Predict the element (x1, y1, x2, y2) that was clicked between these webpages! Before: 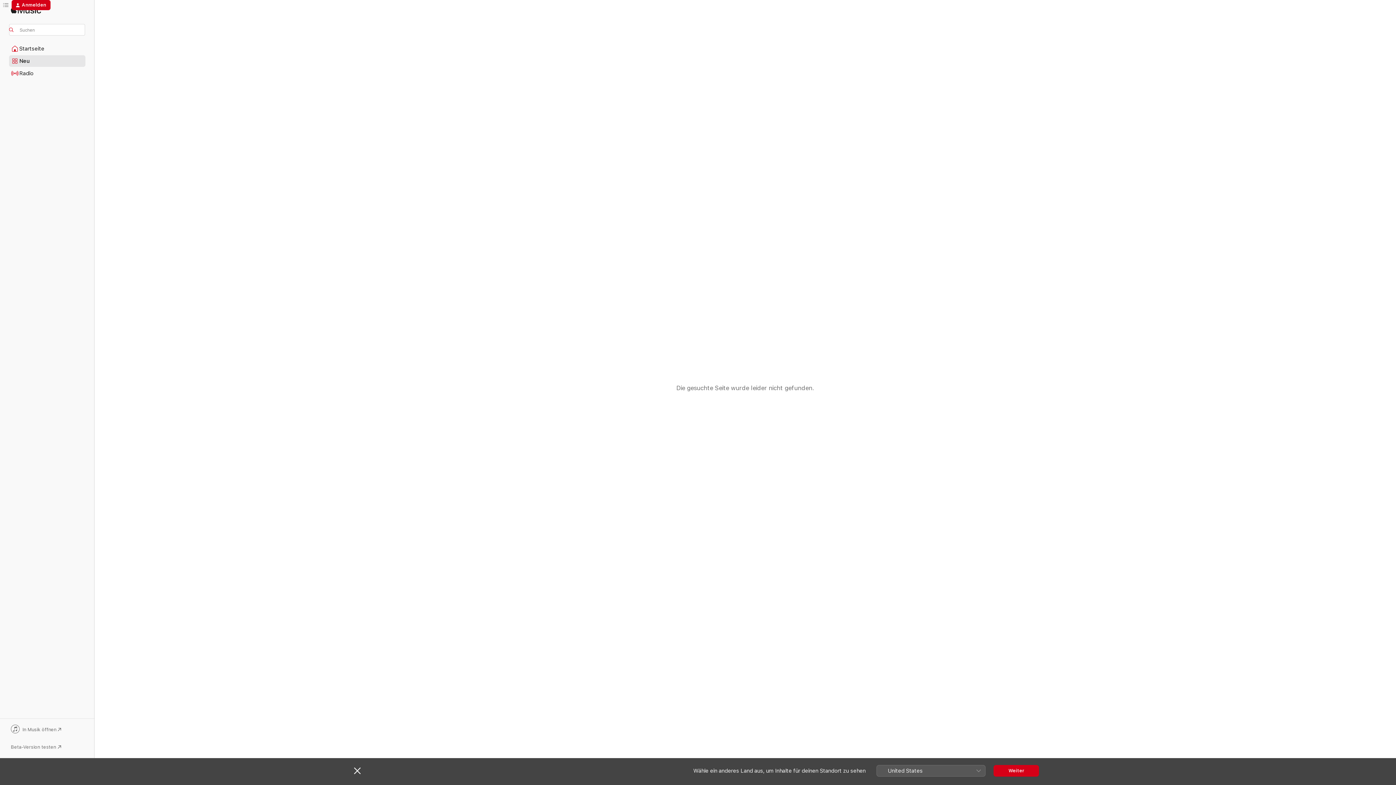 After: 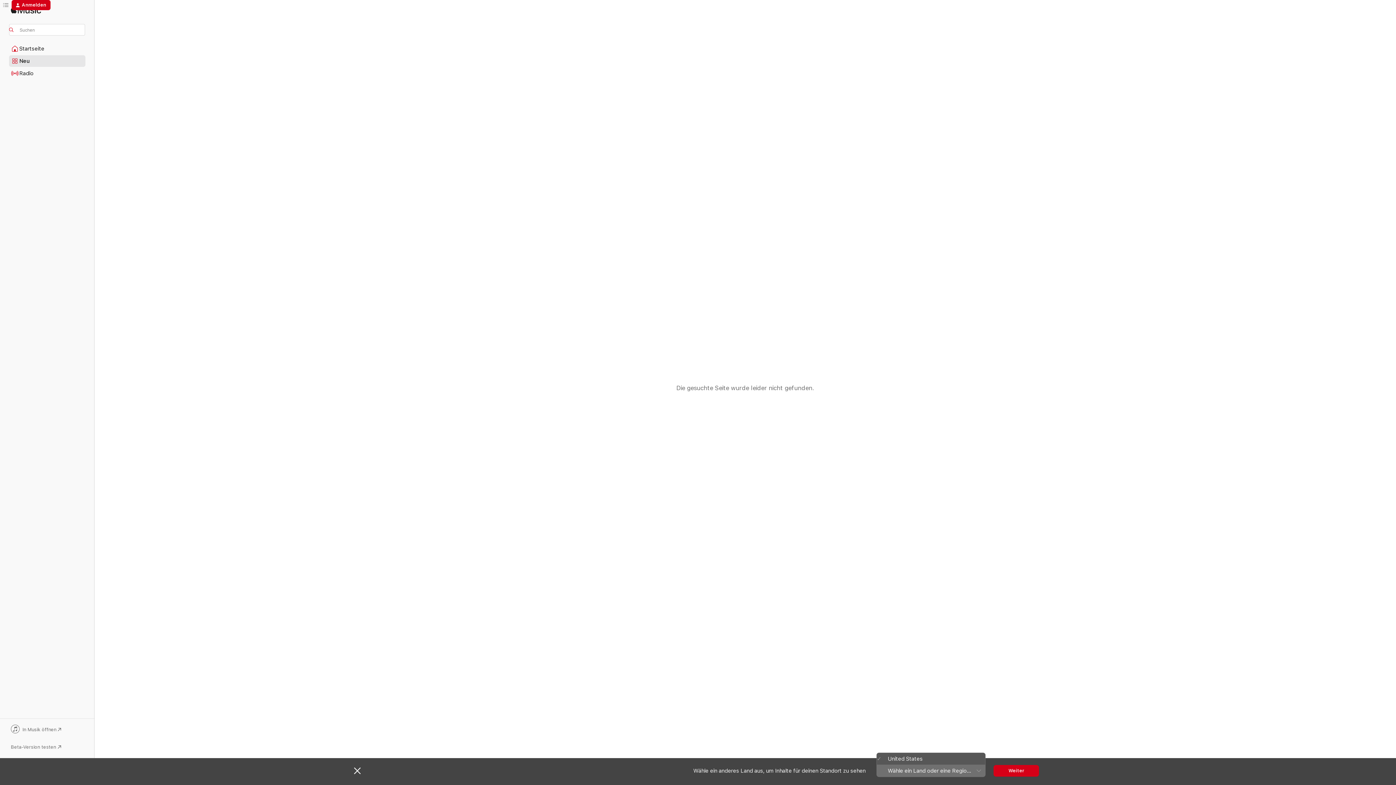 Action: label: United States bbox: (876, 765, 985, 776)